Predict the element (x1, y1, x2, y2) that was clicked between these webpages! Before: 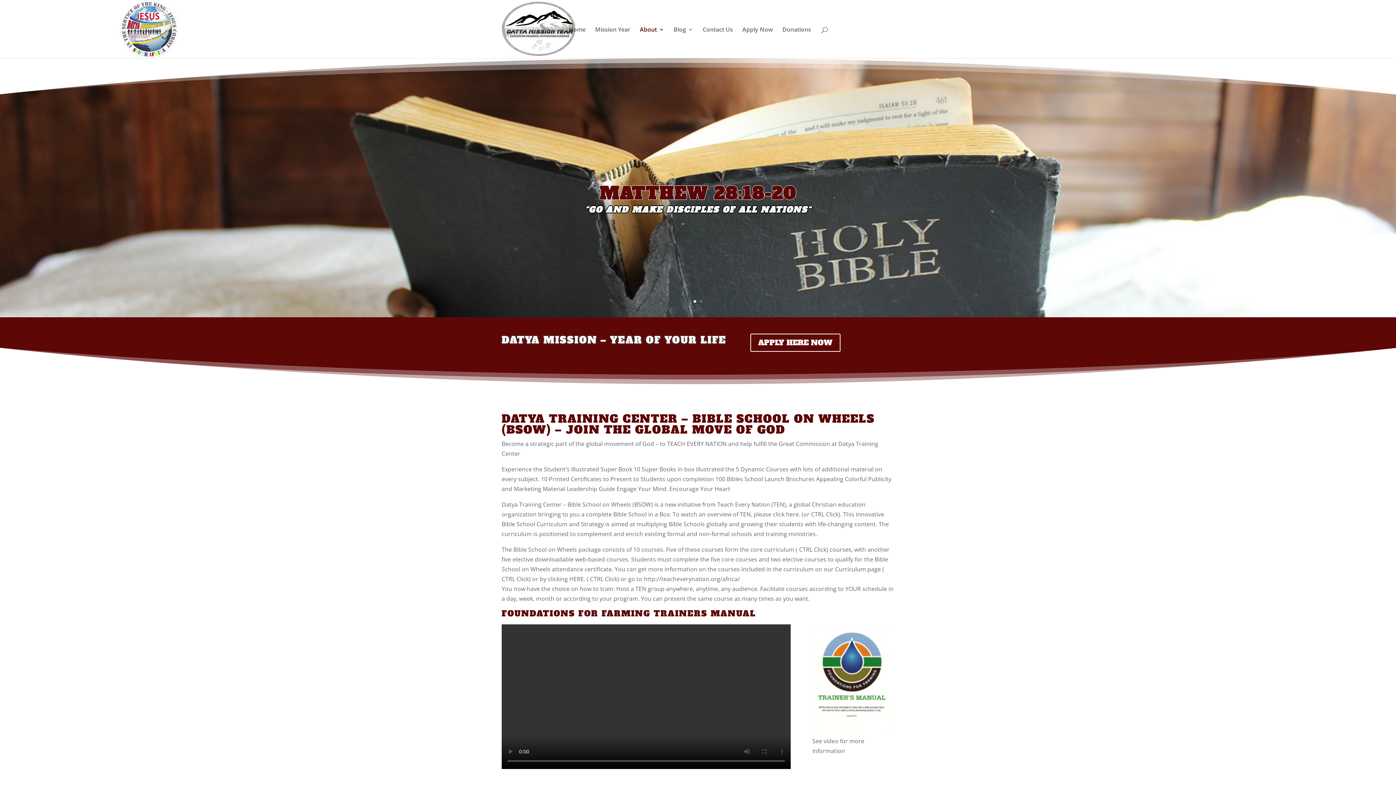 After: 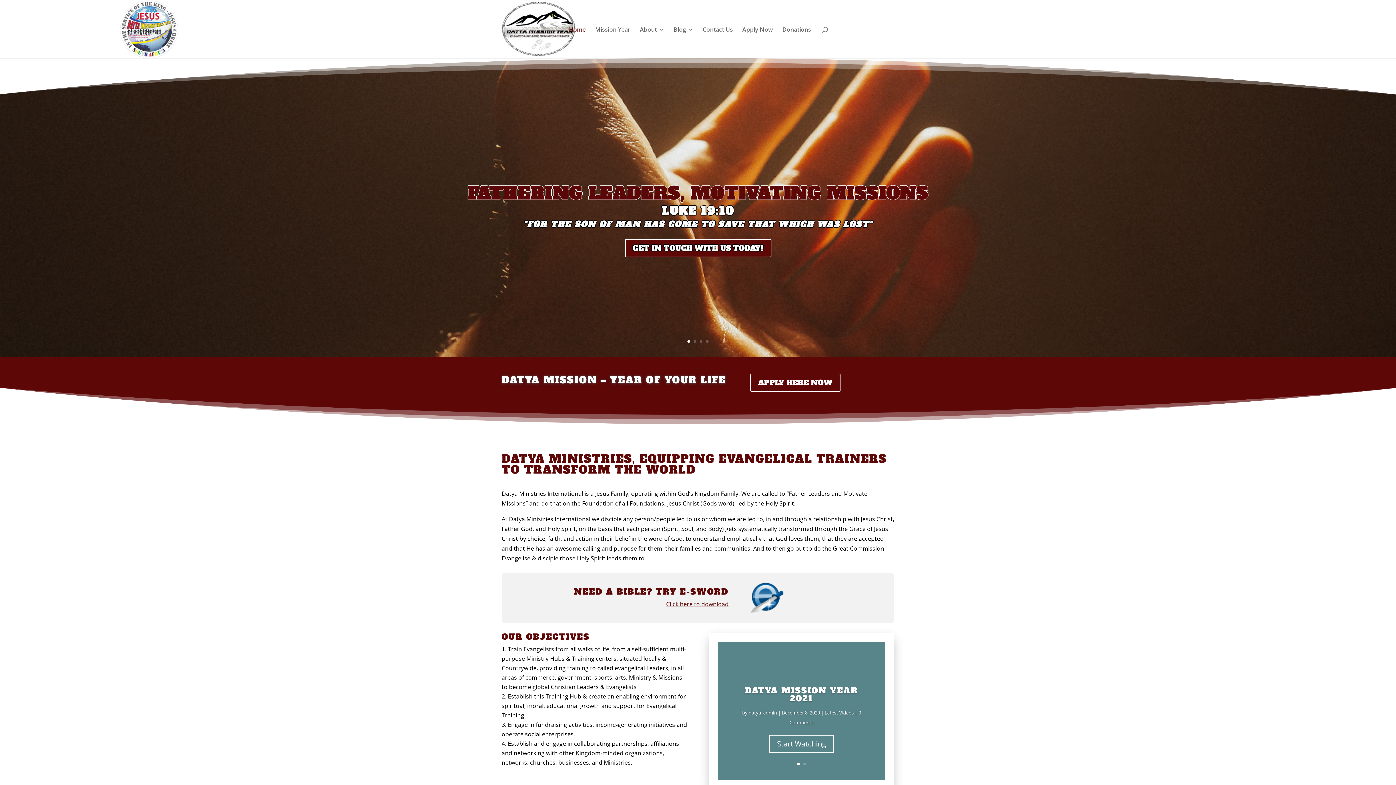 Action: label: Home bbox: (569, 26, 585, 40)